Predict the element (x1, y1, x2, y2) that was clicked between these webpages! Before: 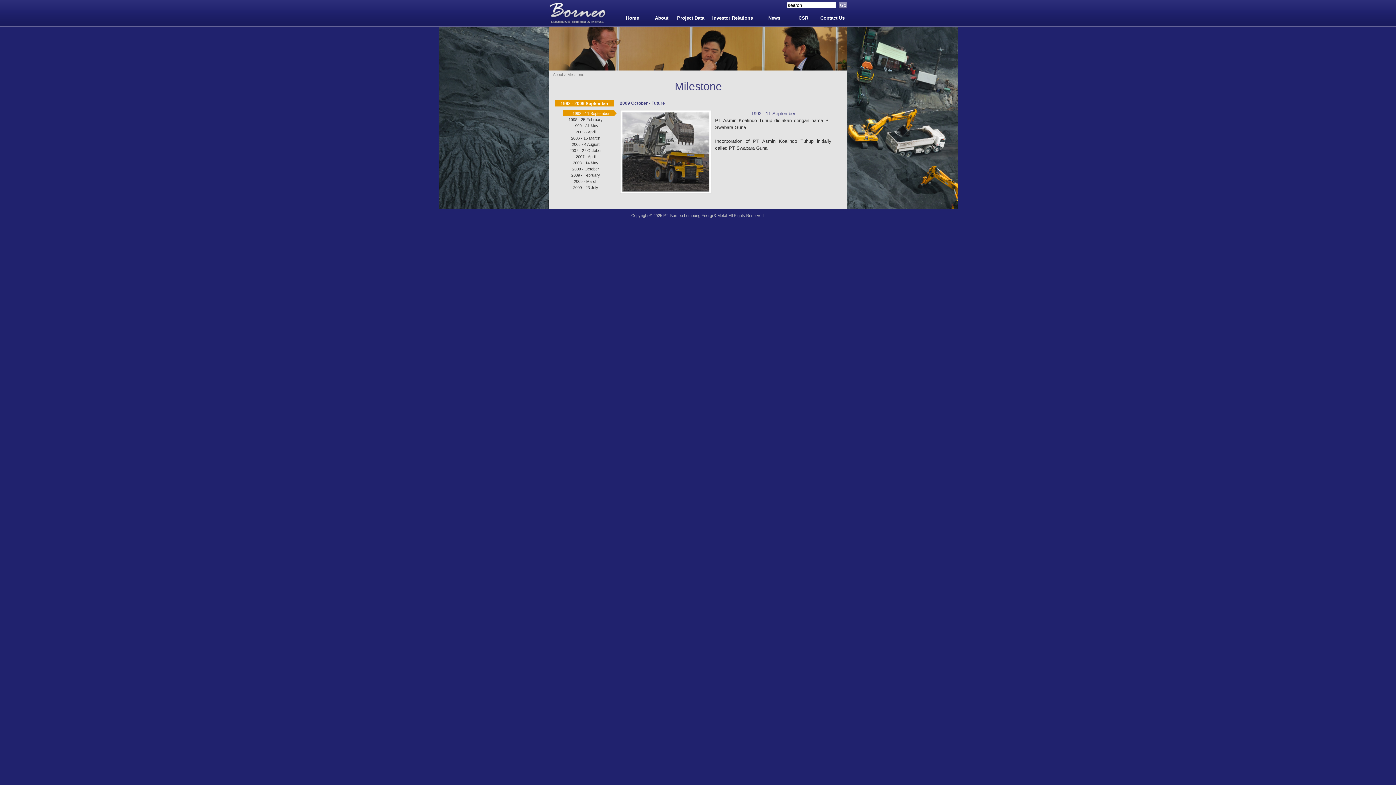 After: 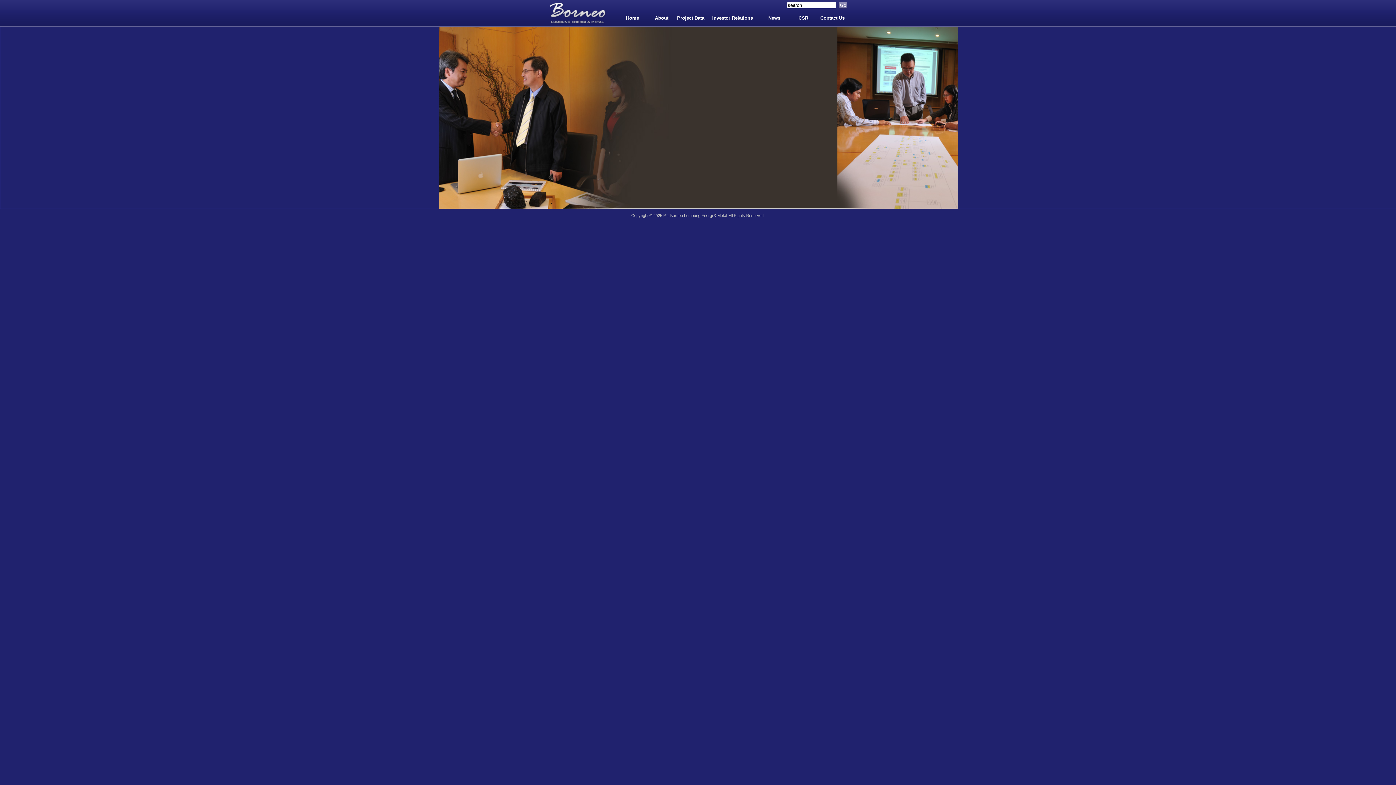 Action: bbox: (818, 13, 847, 25) label: Contact Us